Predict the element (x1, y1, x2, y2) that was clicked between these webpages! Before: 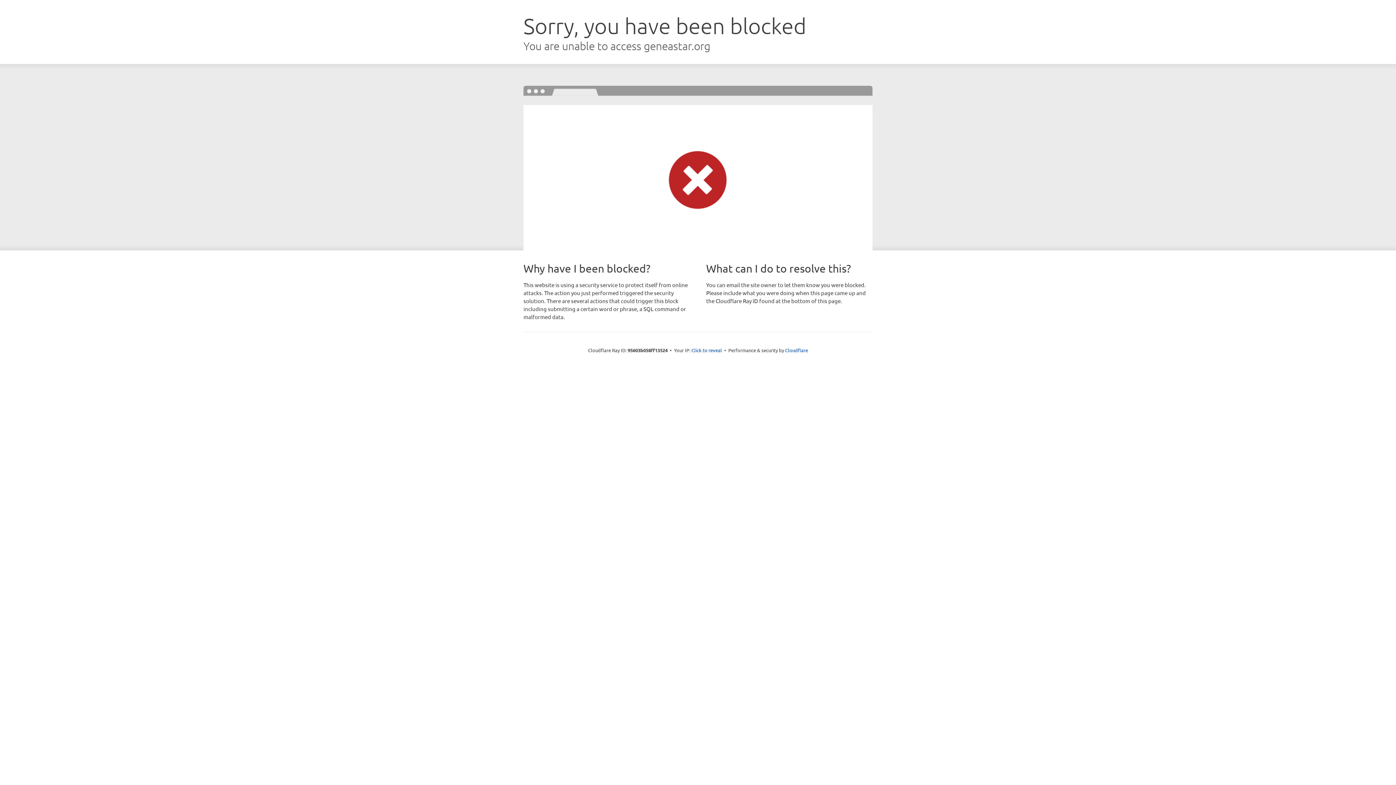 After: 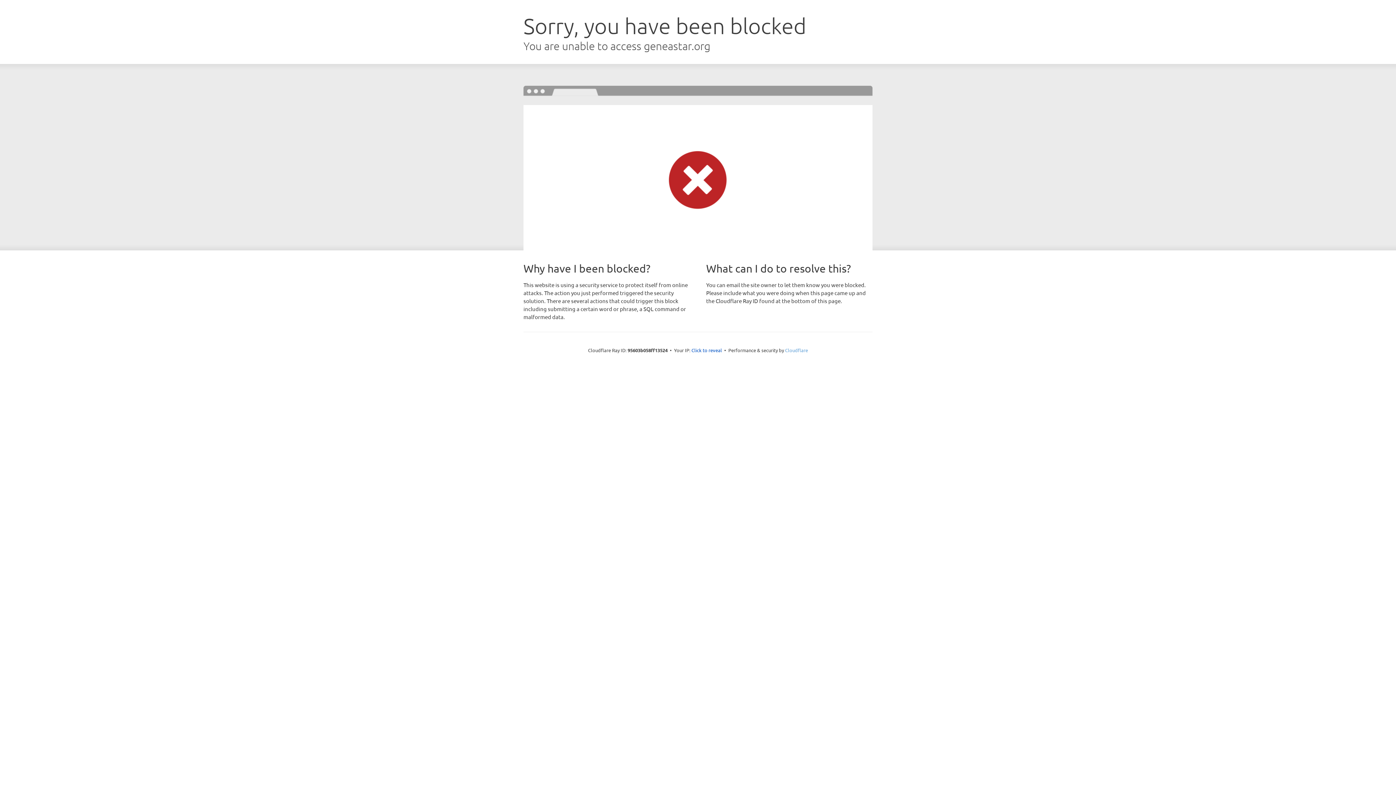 Action: label: Cloudflare bbox: (785, 347, 808, 353)